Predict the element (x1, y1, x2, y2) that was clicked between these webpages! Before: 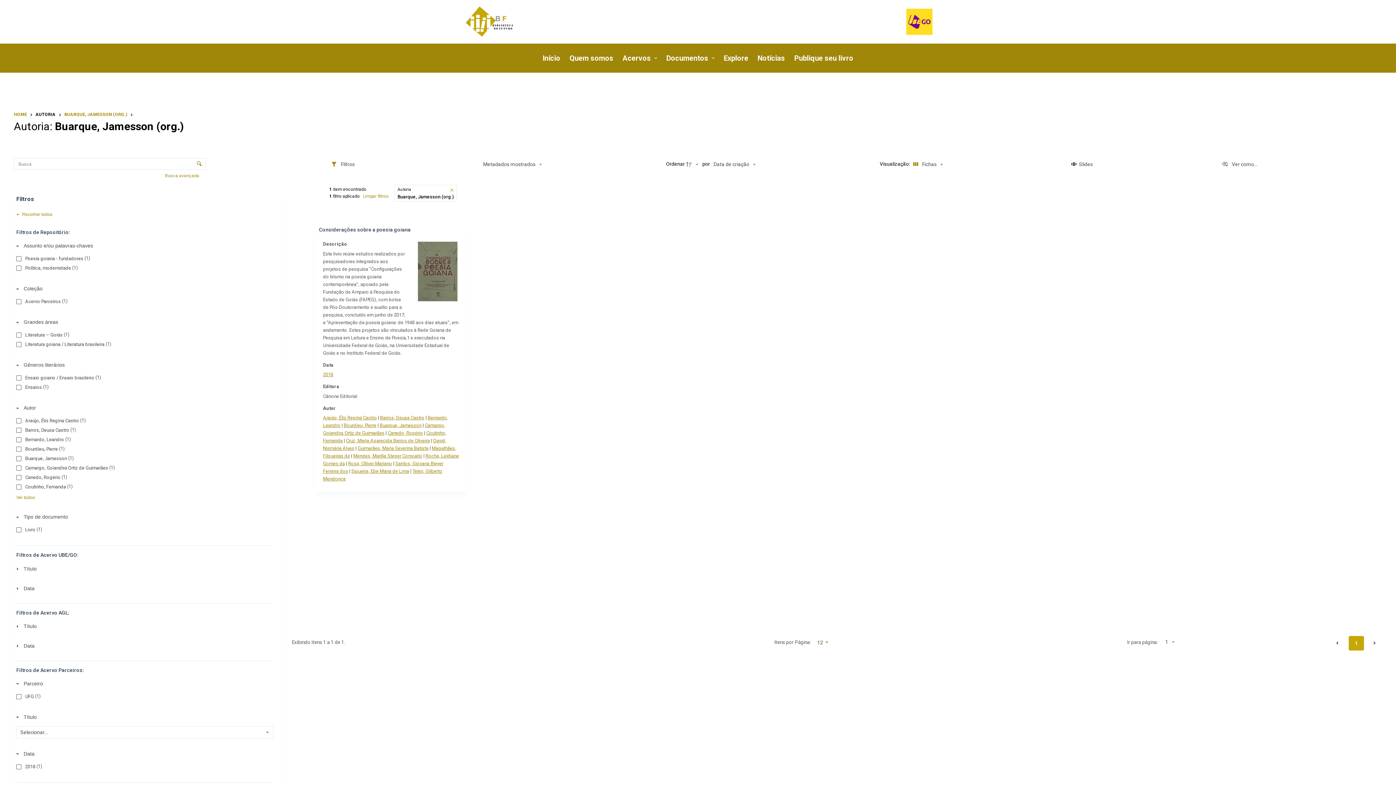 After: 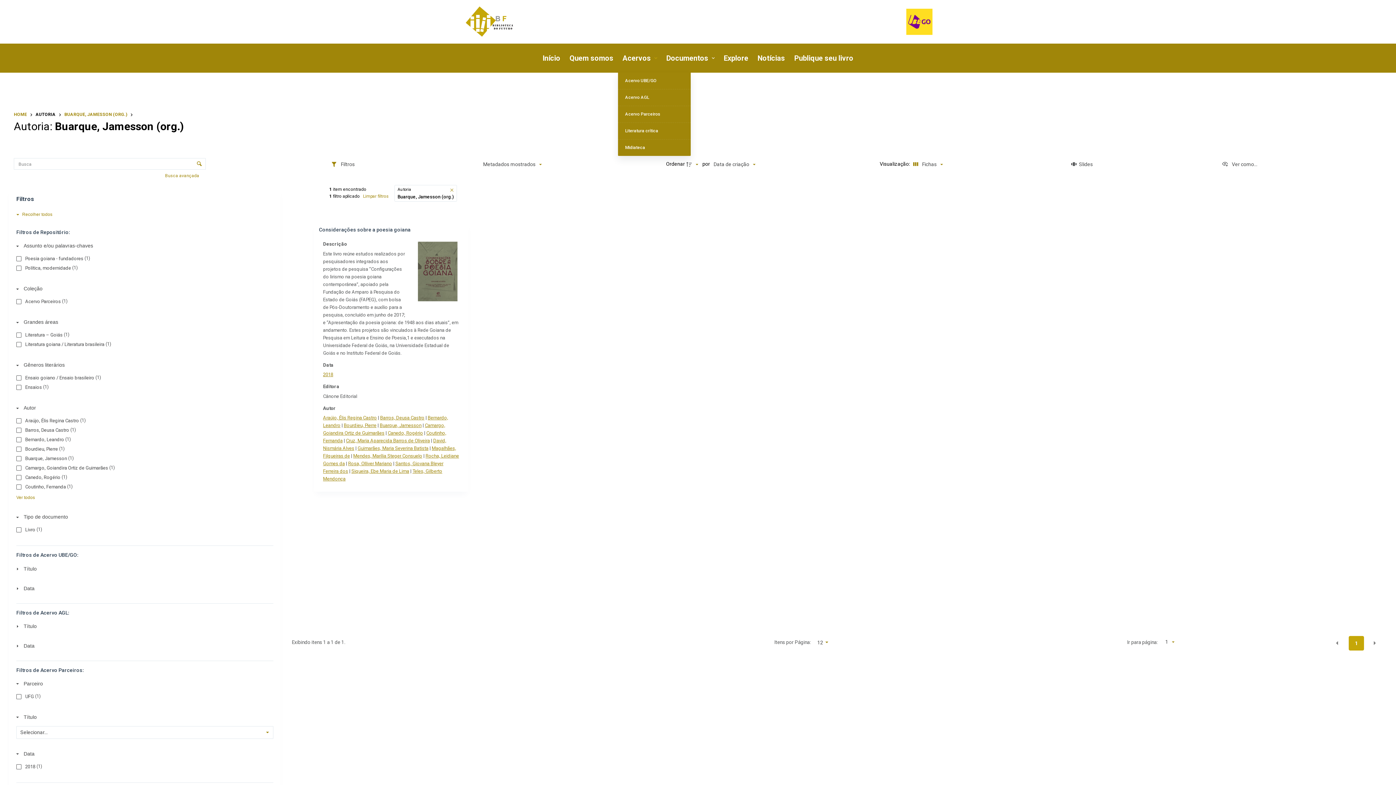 Action: label: Acervos bbox: (618, 43, 661, 72)